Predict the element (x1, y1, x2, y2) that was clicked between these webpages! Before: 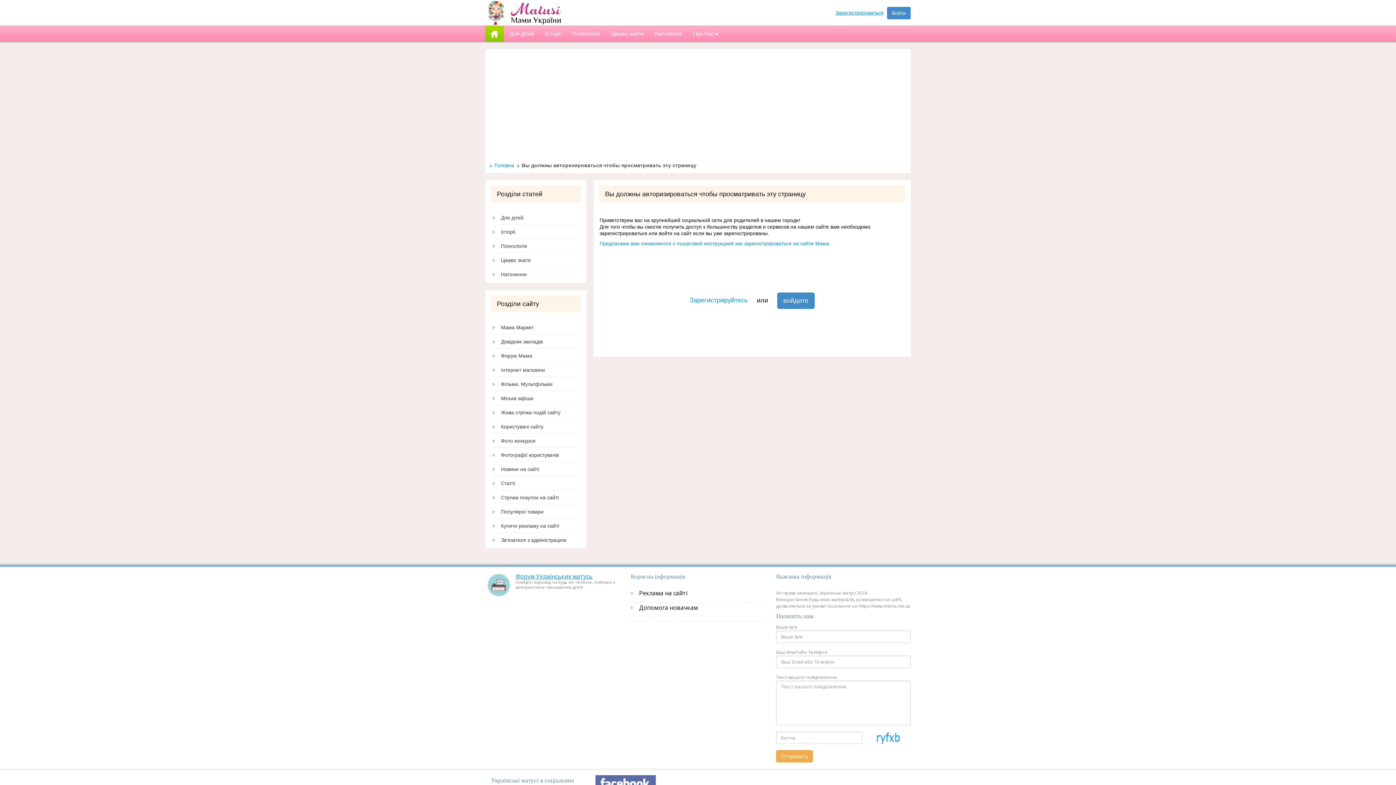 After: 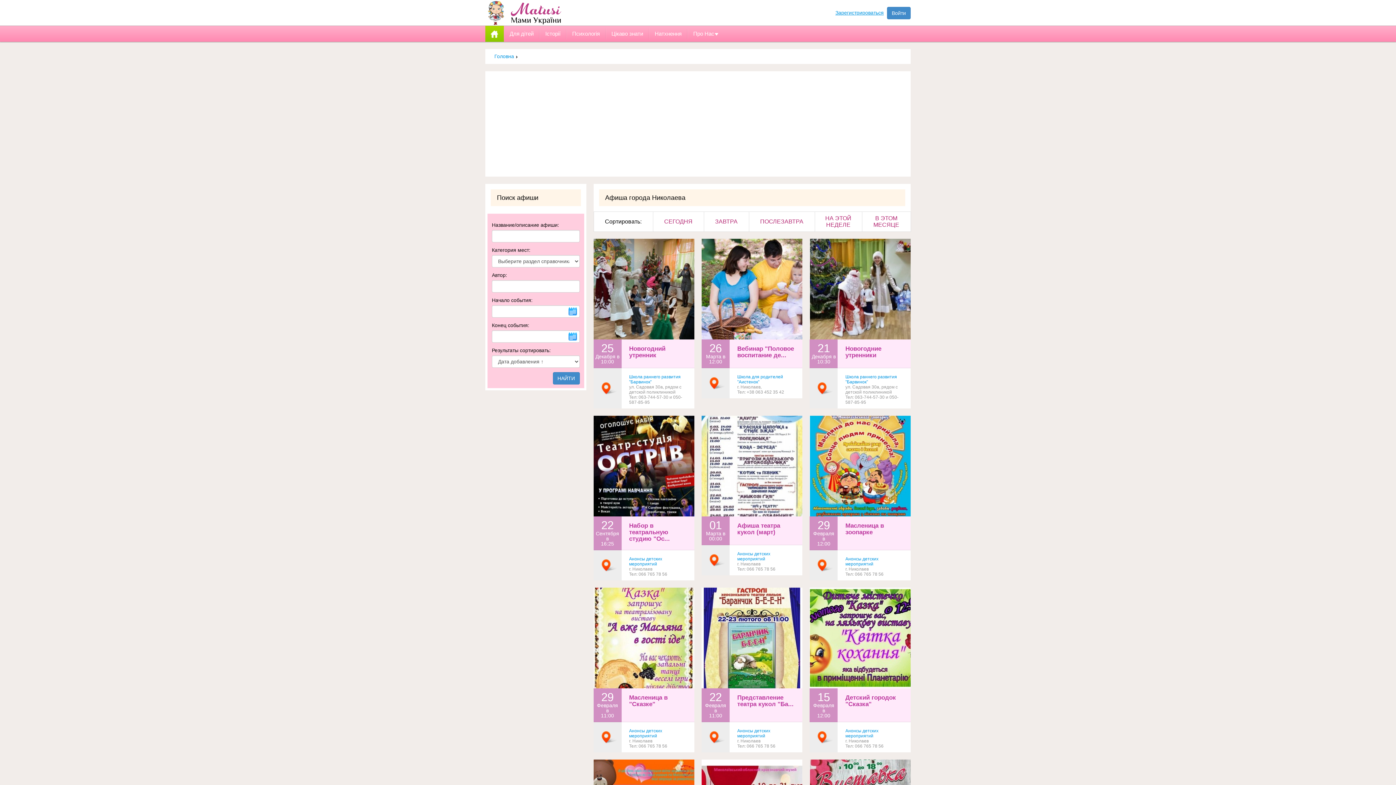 Action: label: Міська афіша bbox: (492, 395, 533, 401)